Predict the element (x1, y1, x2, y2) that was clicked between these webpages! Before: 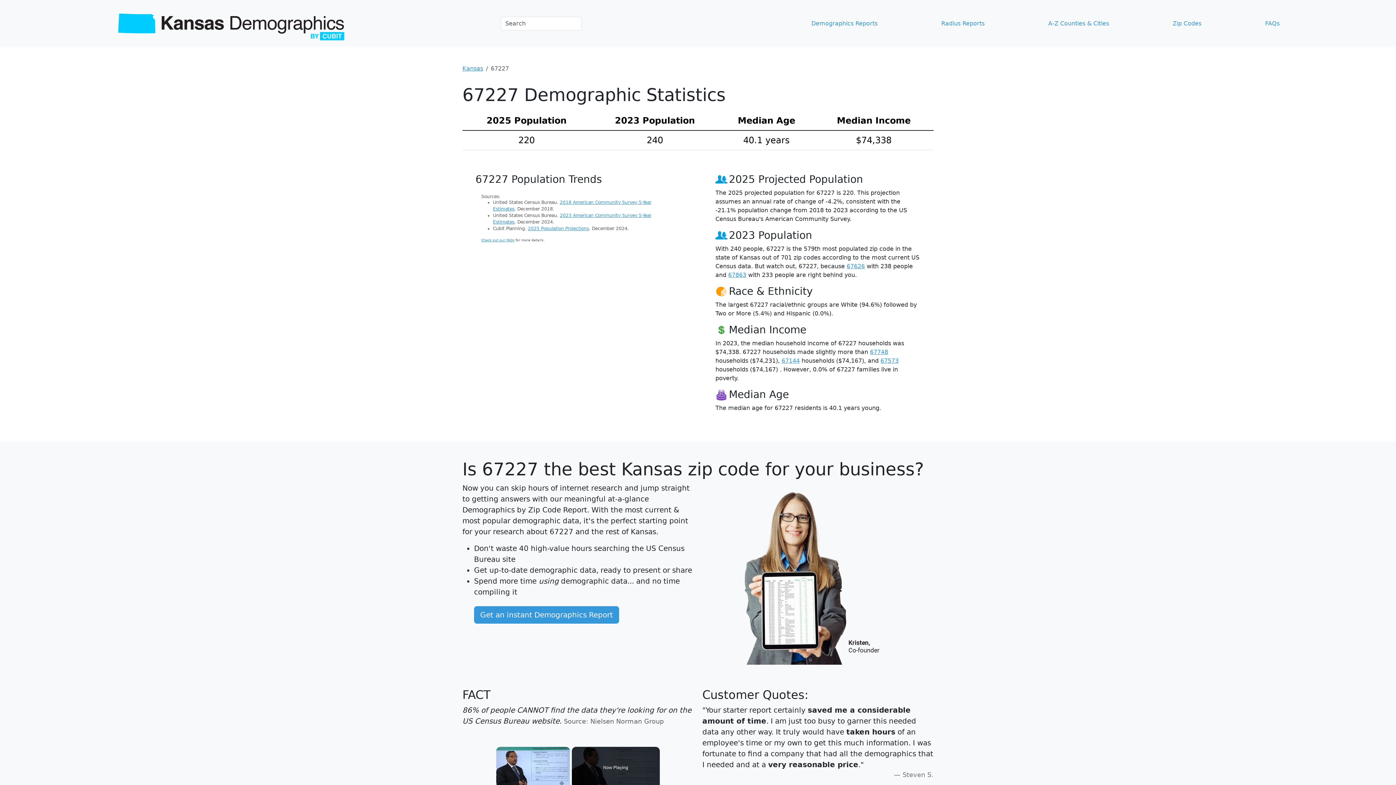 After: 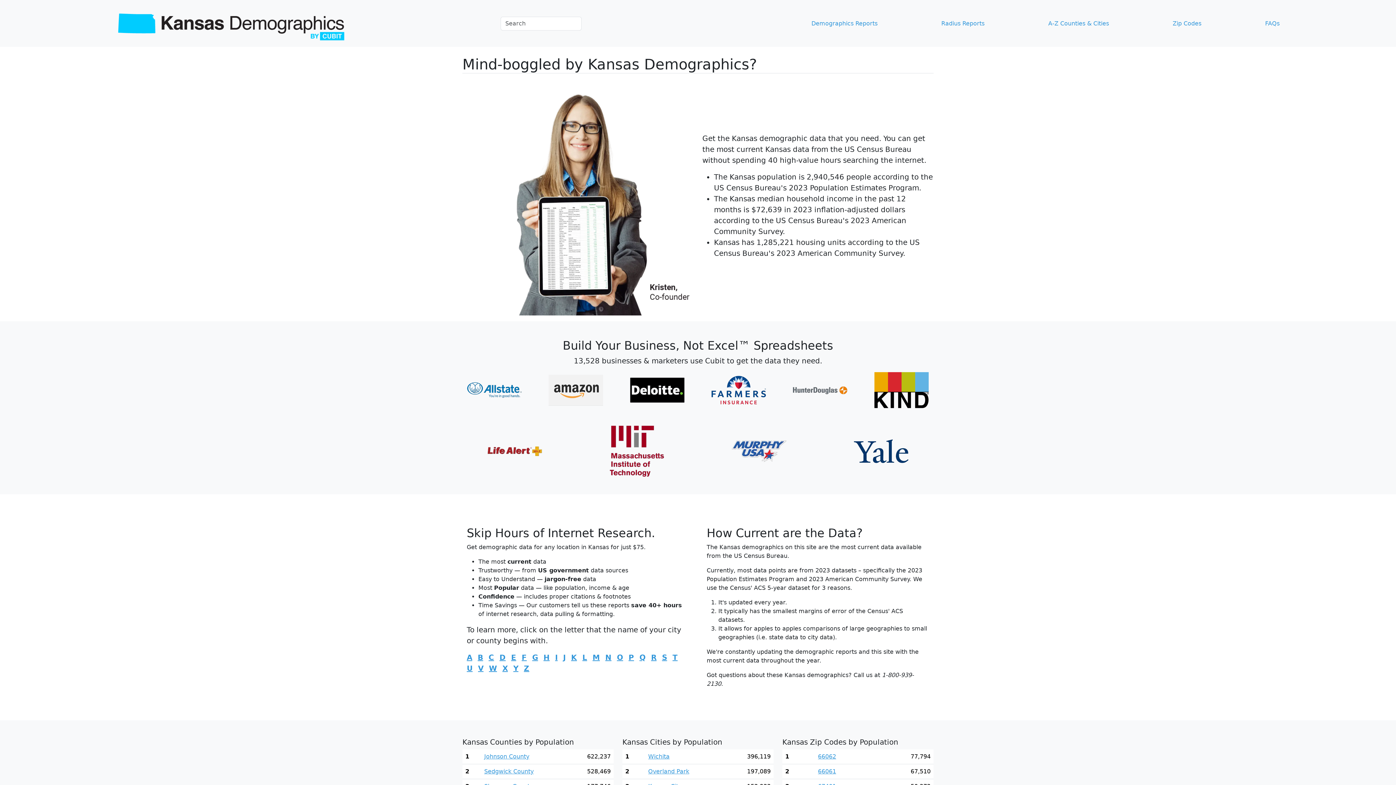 Action: bbox: (462, 65, 483, 72) label: Kansas